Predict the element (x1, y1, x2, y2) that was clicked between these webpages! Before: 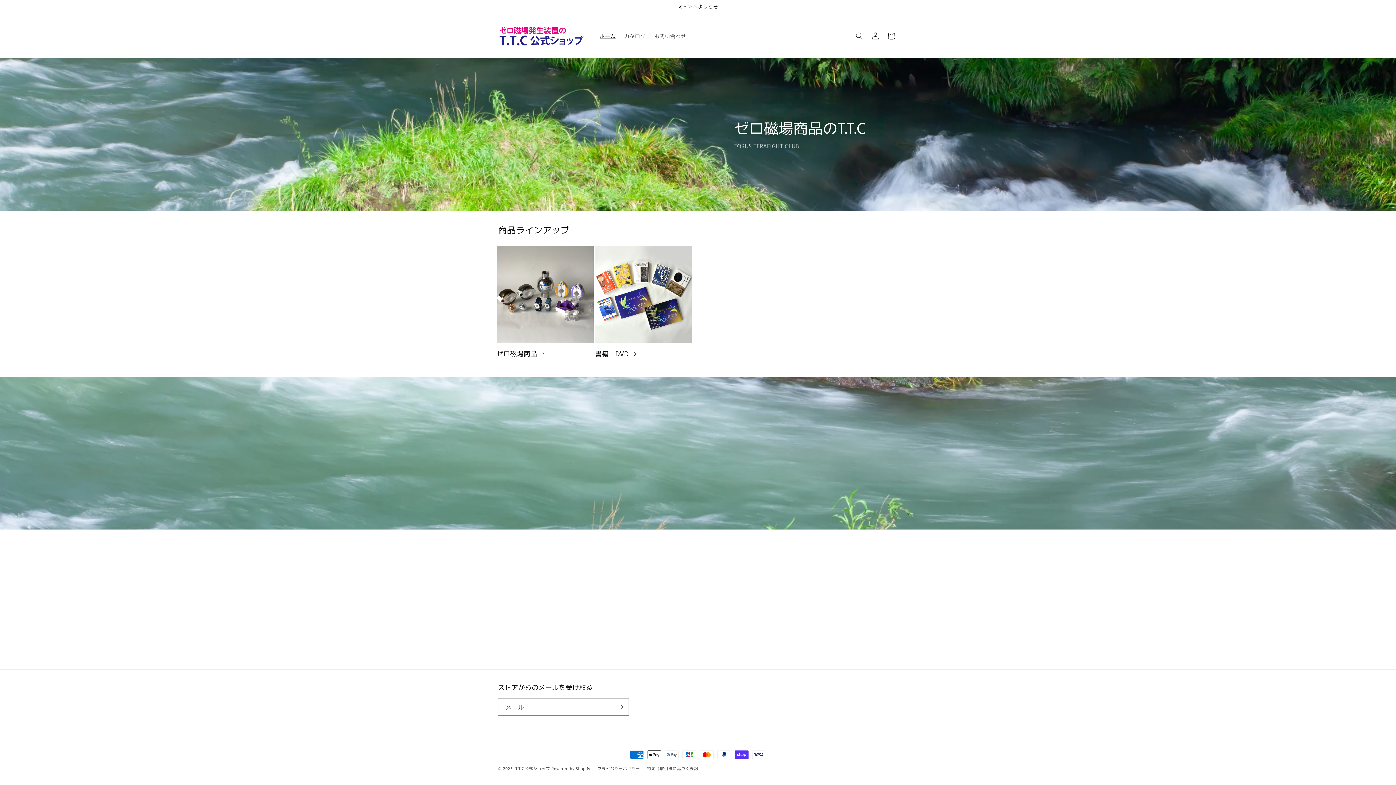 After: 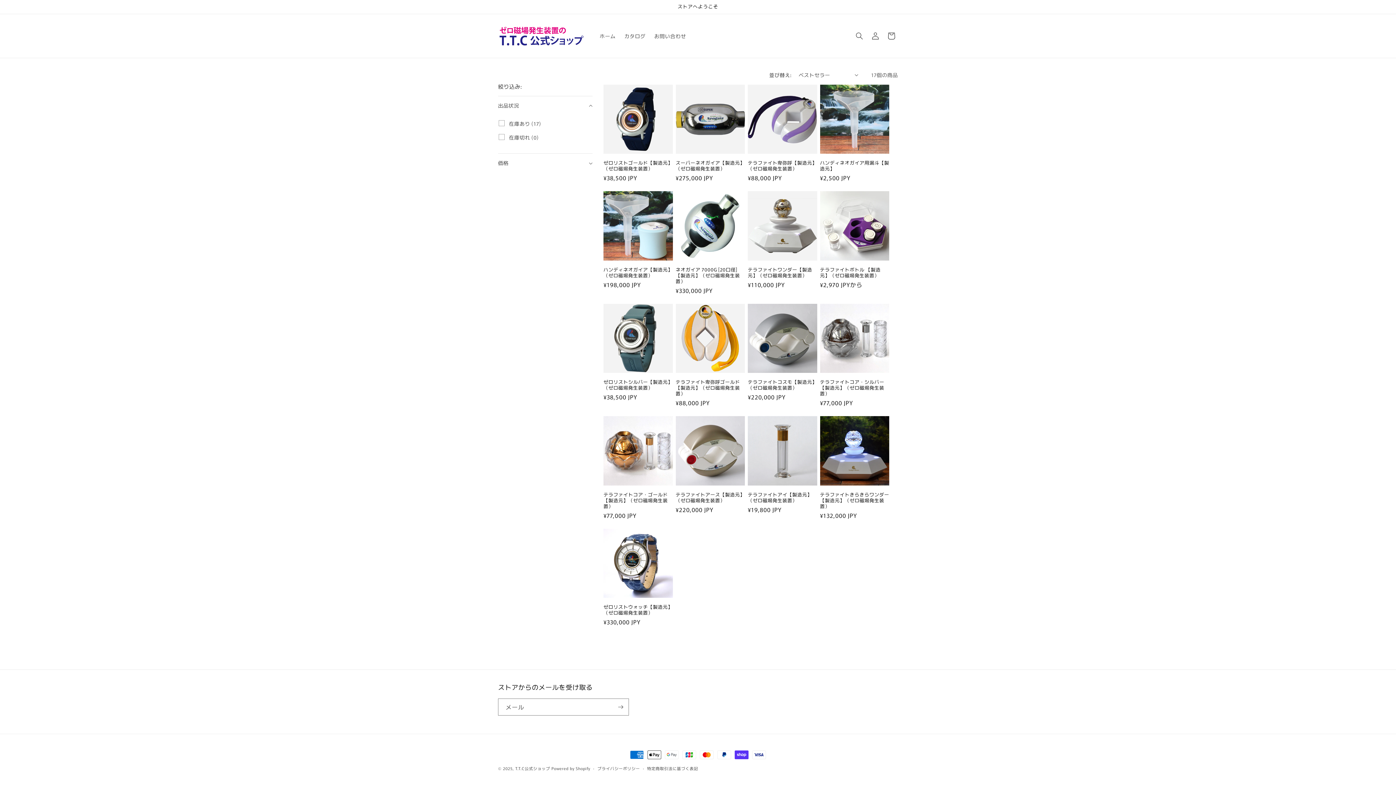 Action: bbox: (496, 349, 593, 357) label: ゼロ磁場商品